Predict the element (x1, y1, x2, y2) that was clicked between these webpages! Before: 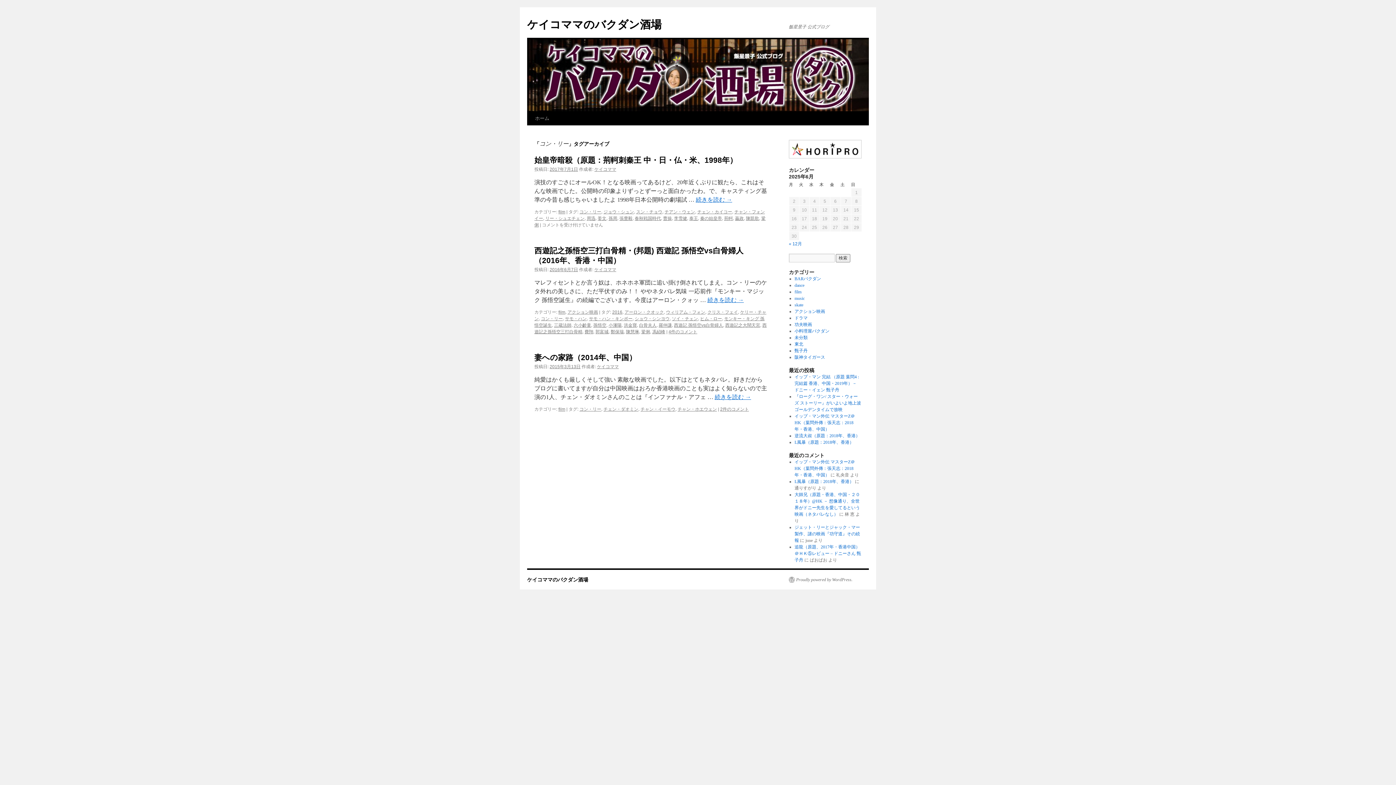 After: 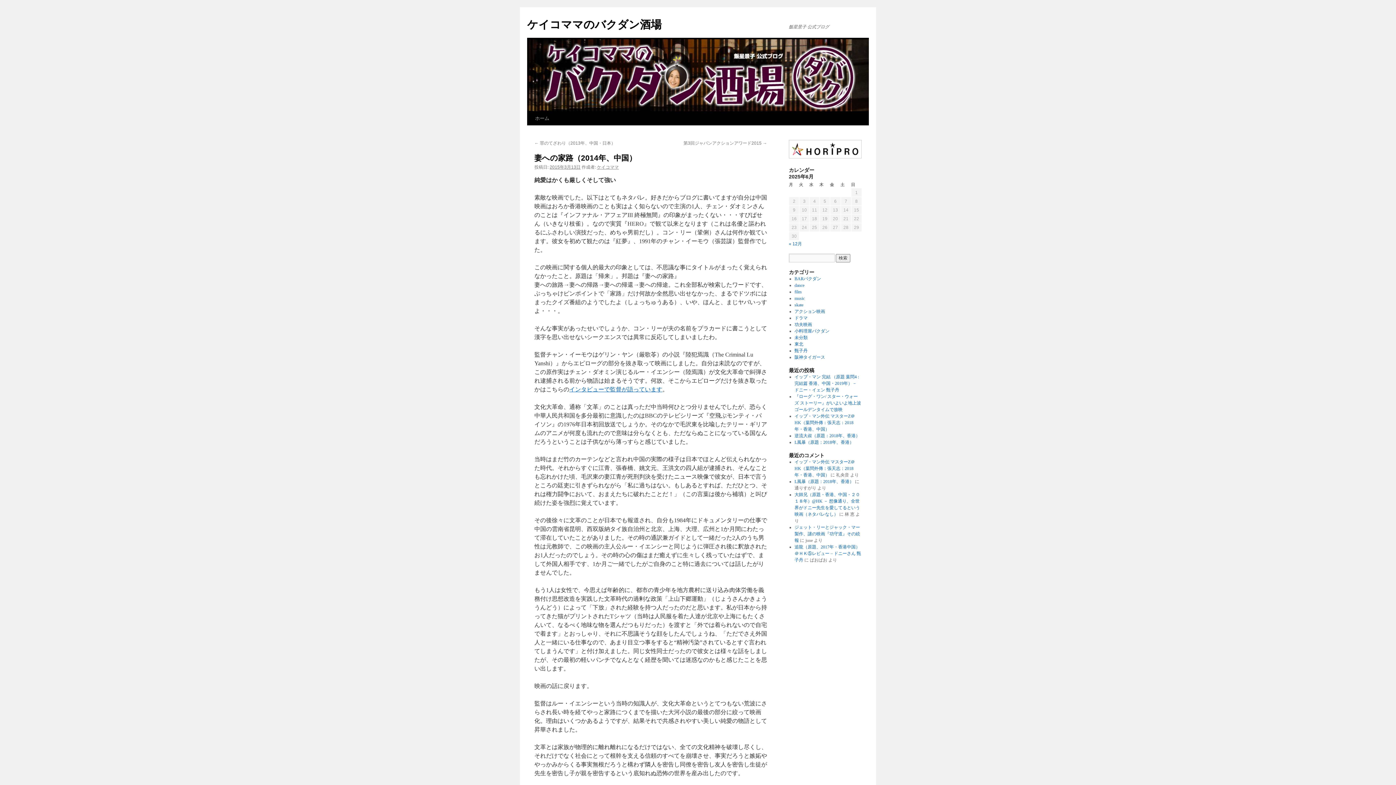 Action: bbox: (714, 394, 751, 400) label: 続きを読む →